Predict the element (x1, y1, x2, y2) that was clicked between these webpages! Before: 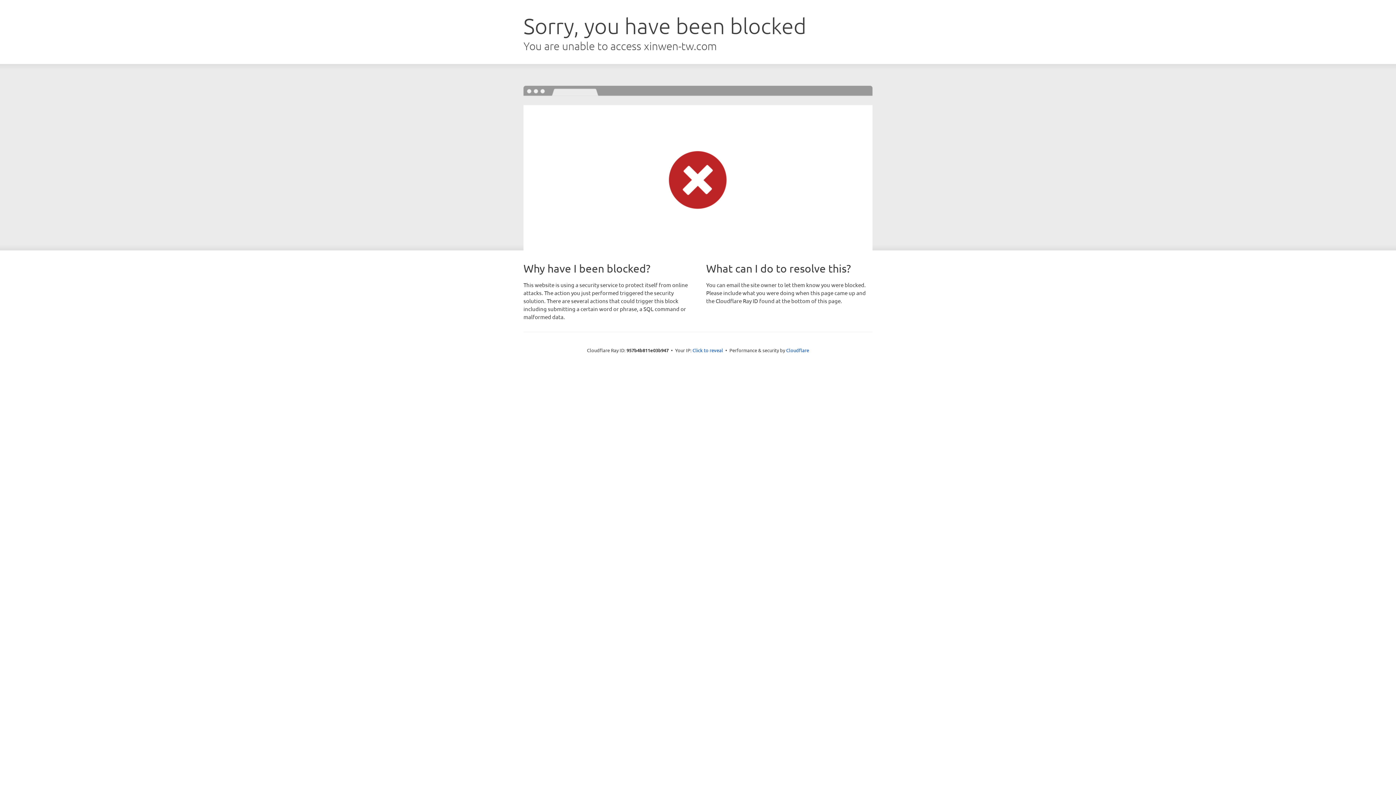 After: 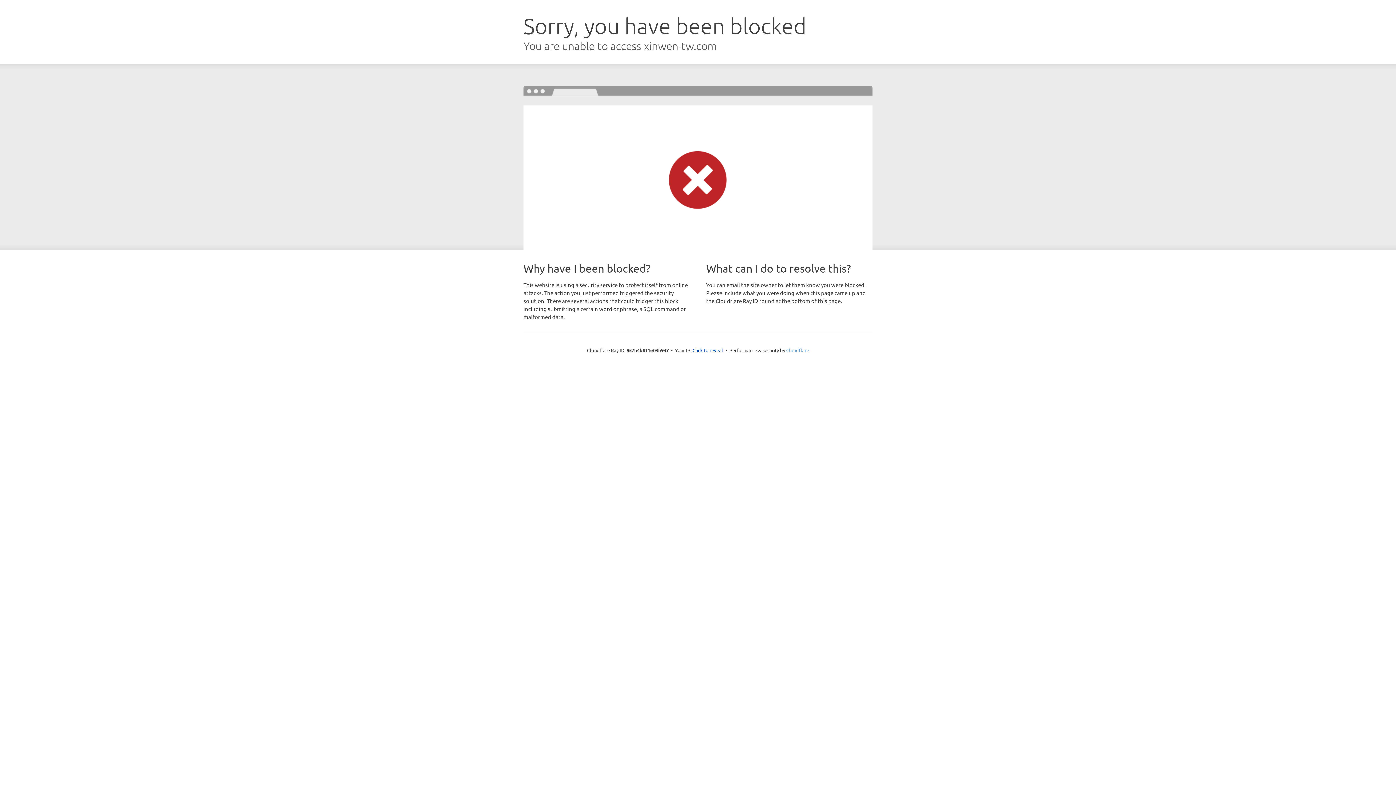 Action: label: Cloudflare bbox: (786, 347, 809, 353)